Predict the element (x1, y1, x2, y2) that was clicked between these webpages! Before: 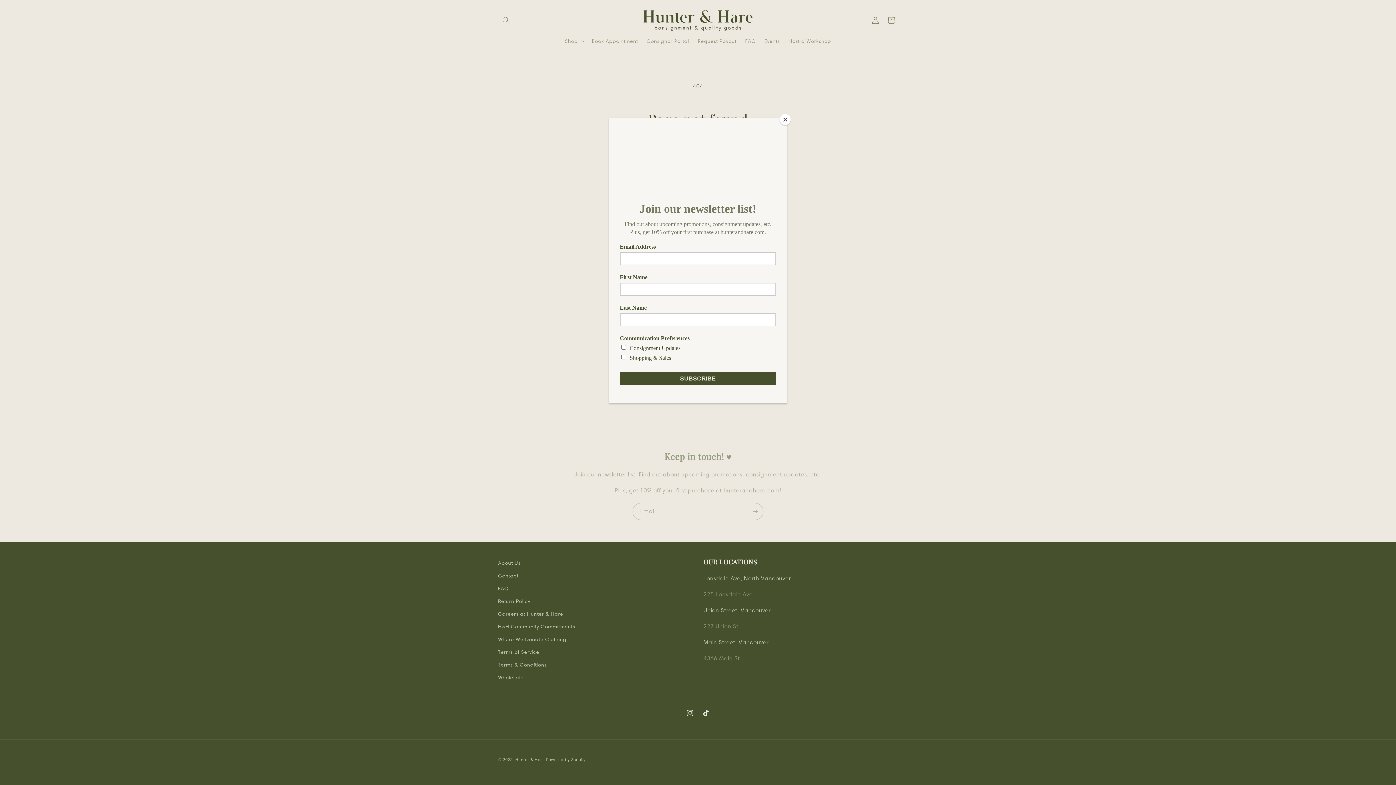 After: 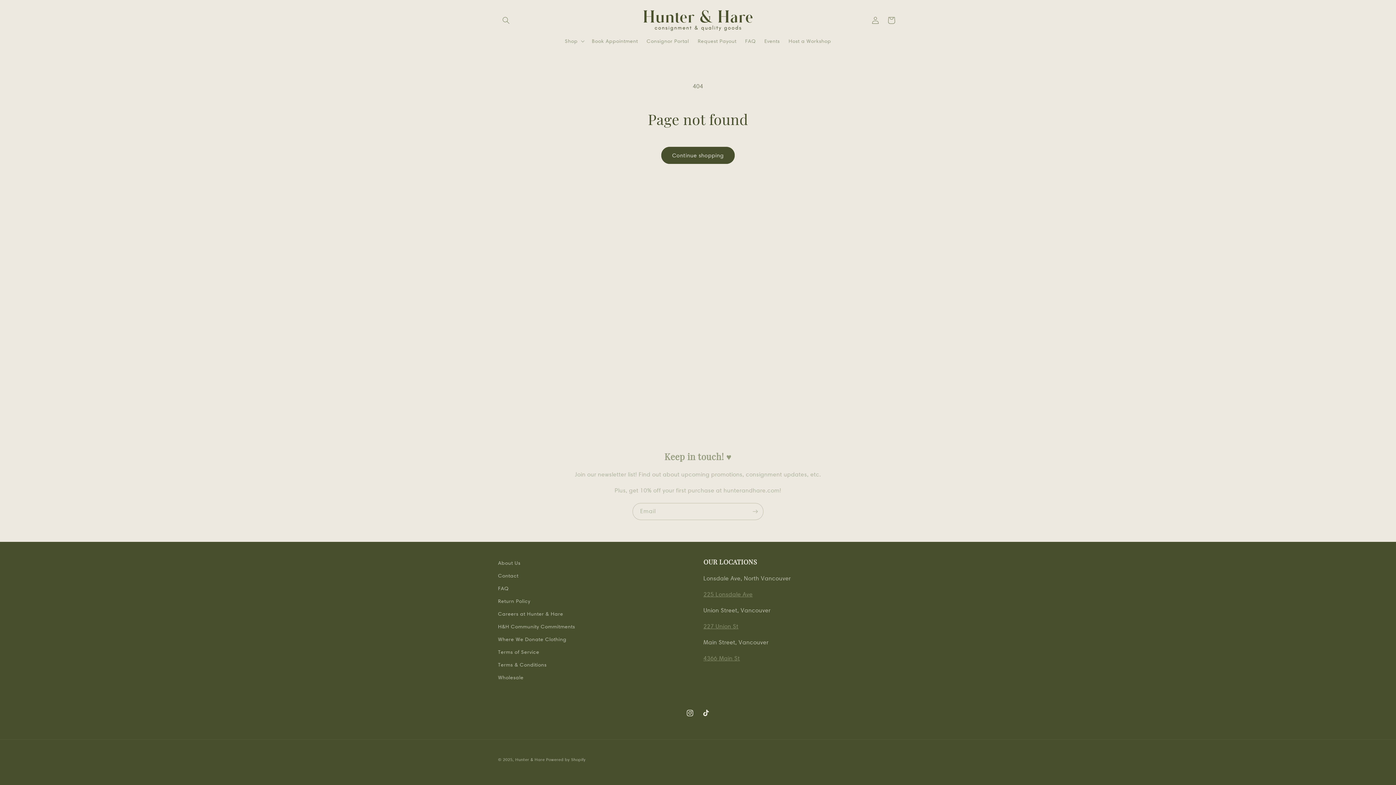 Action: label: Close bbox: (780, 114, 790, 125)